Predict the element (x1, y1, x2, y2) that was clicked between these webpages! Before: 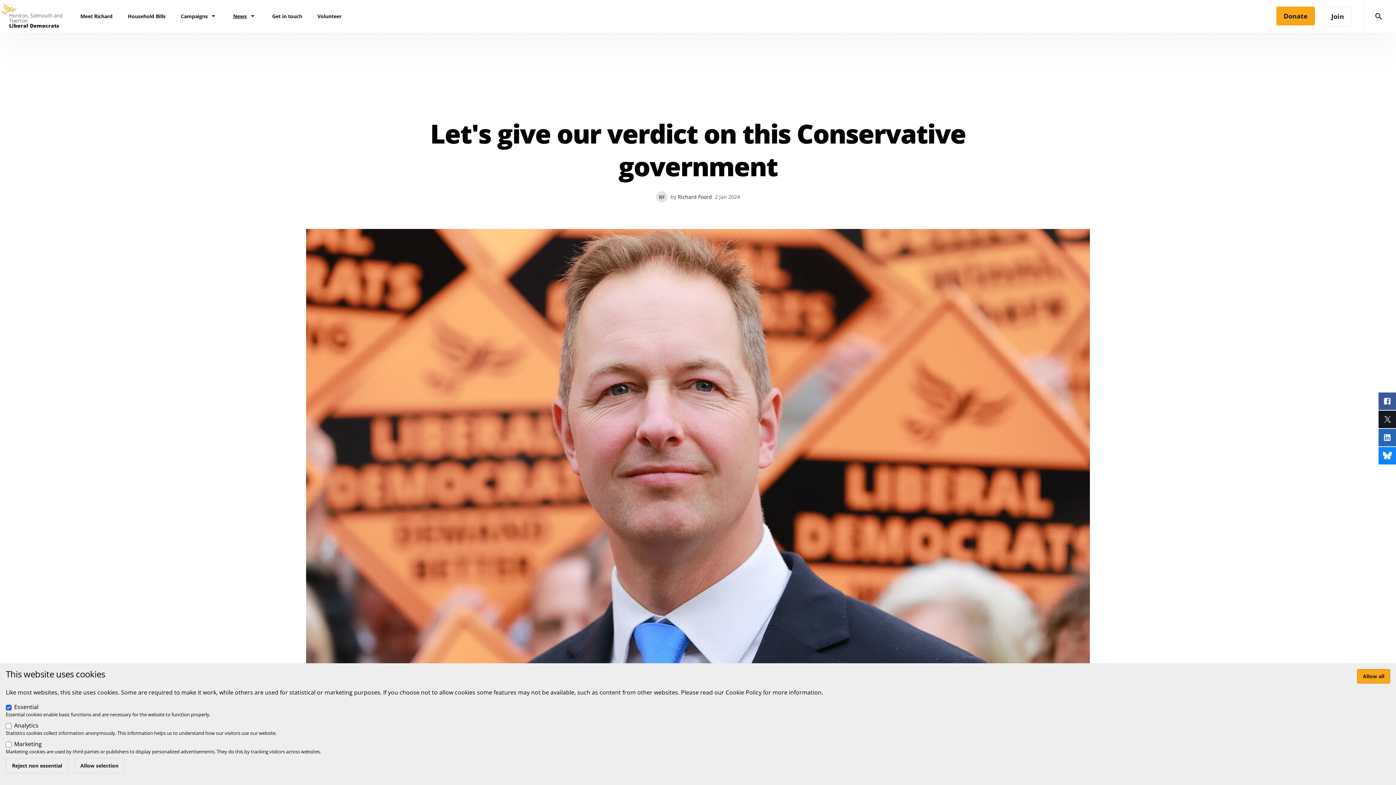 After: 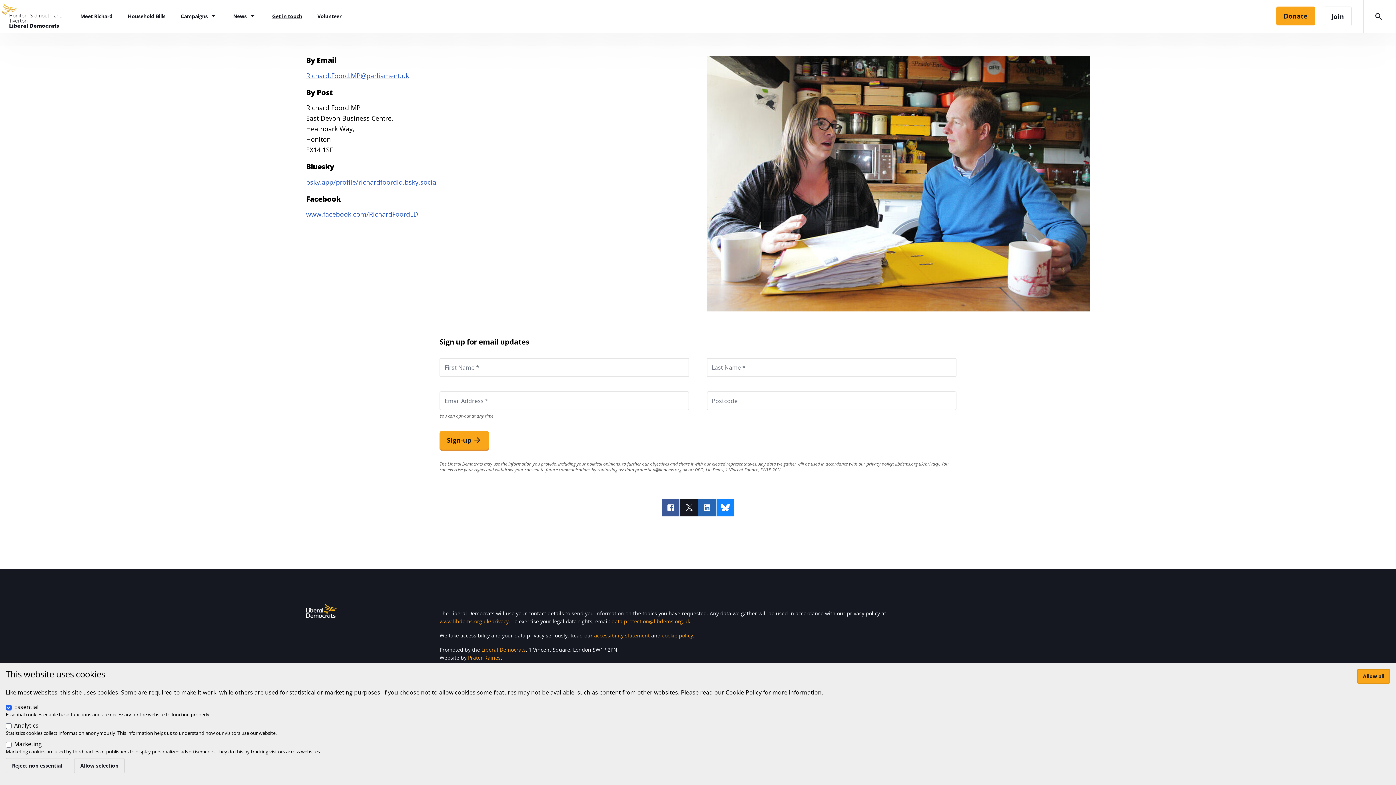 Action: bbox: (272, 9, 302, 23) label: Get in touch